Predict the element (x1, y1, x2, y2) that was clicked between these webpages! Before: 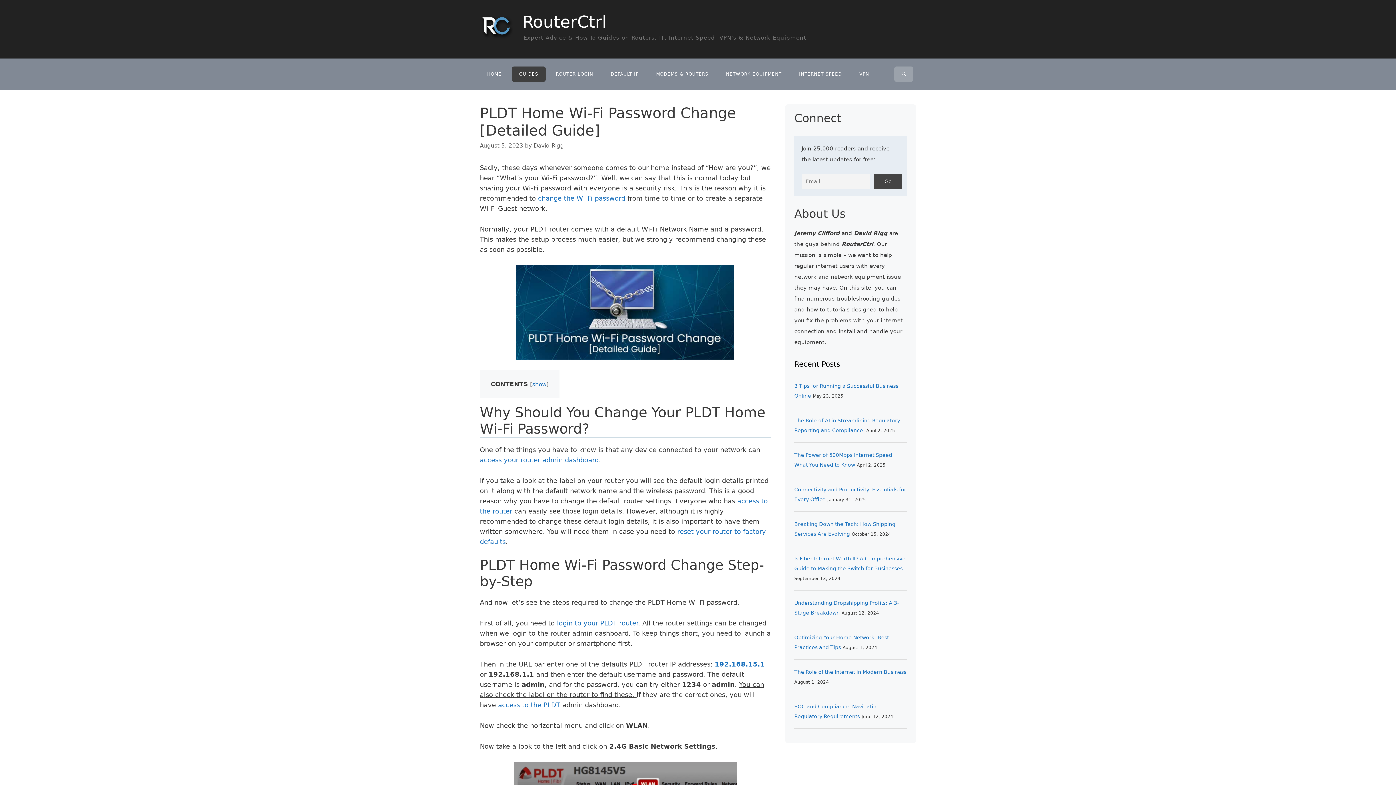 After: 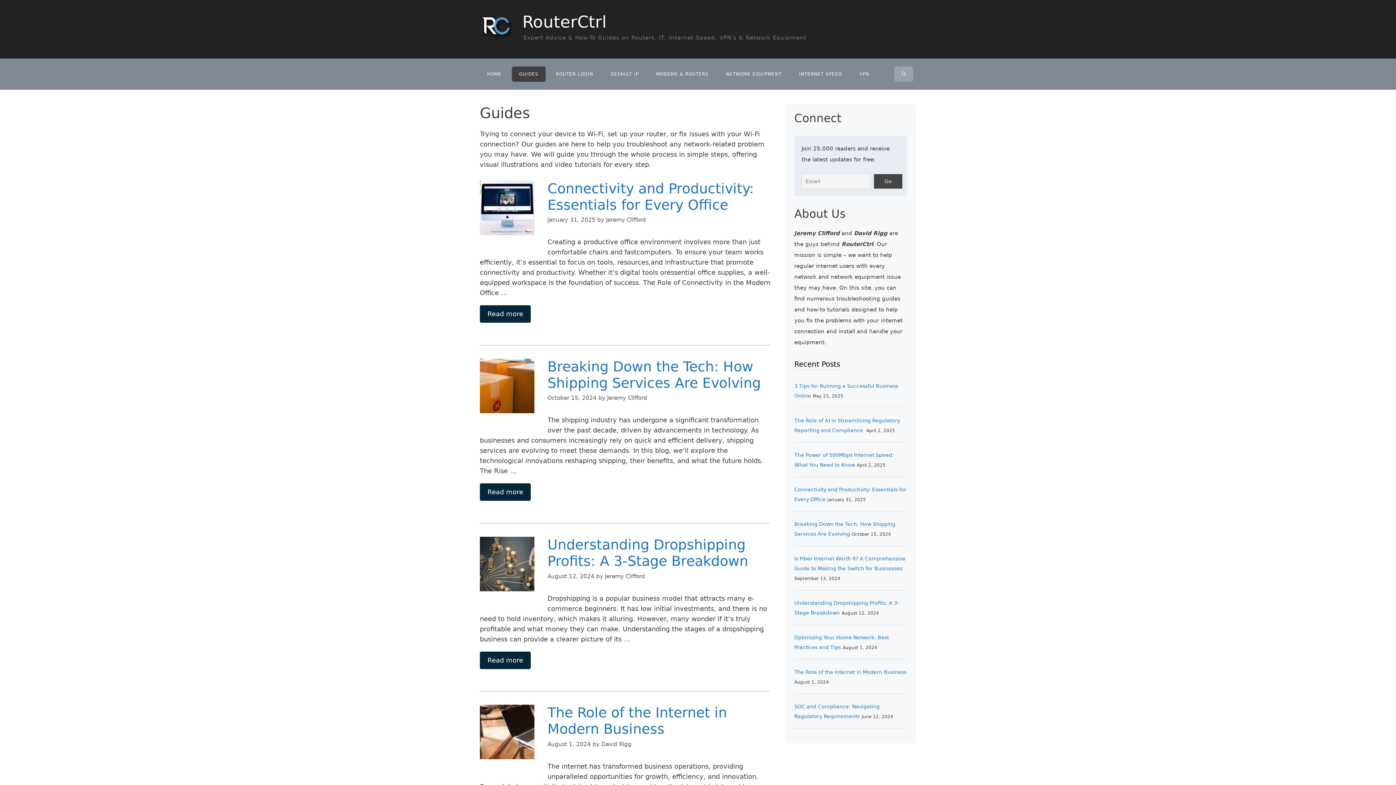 Action: bbox: (512, 66, 545, 81) label: GUIDES